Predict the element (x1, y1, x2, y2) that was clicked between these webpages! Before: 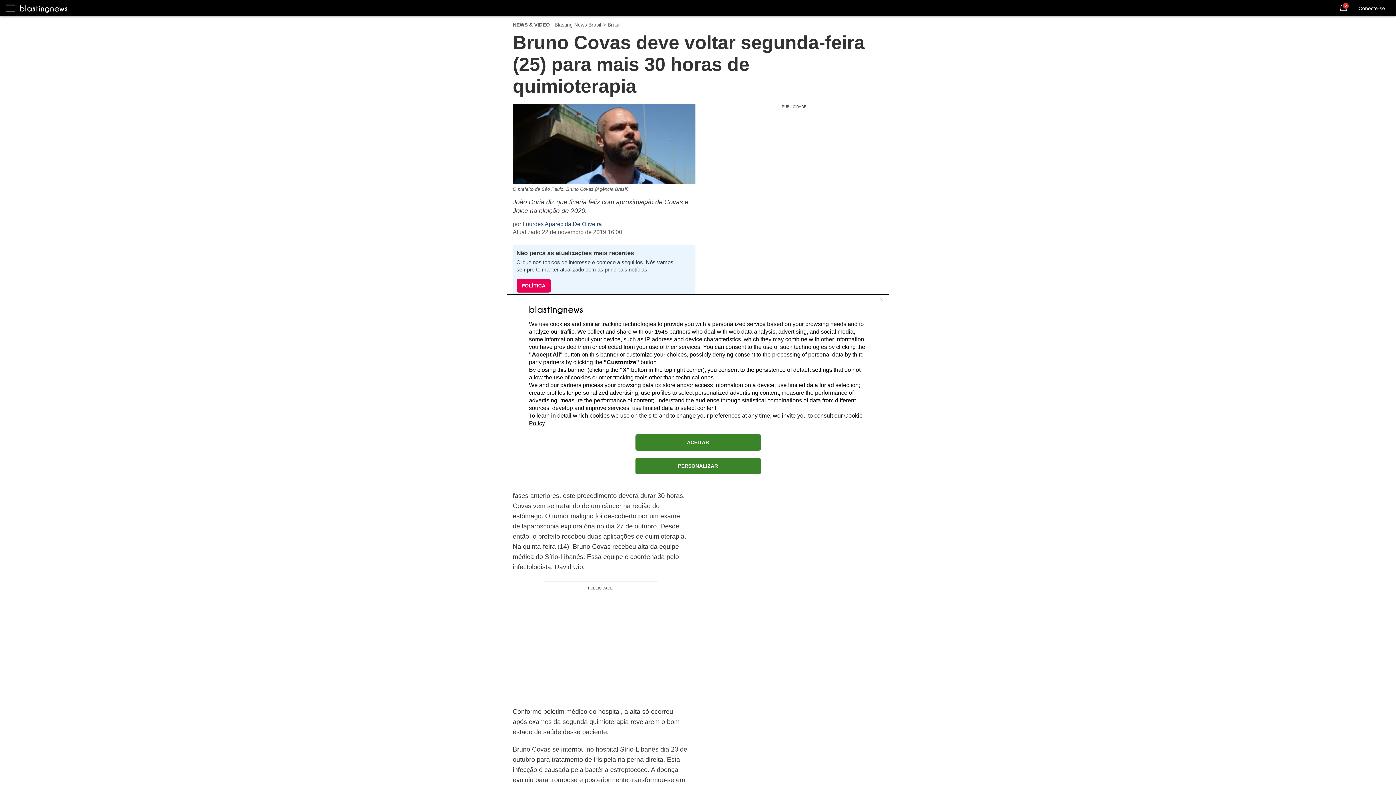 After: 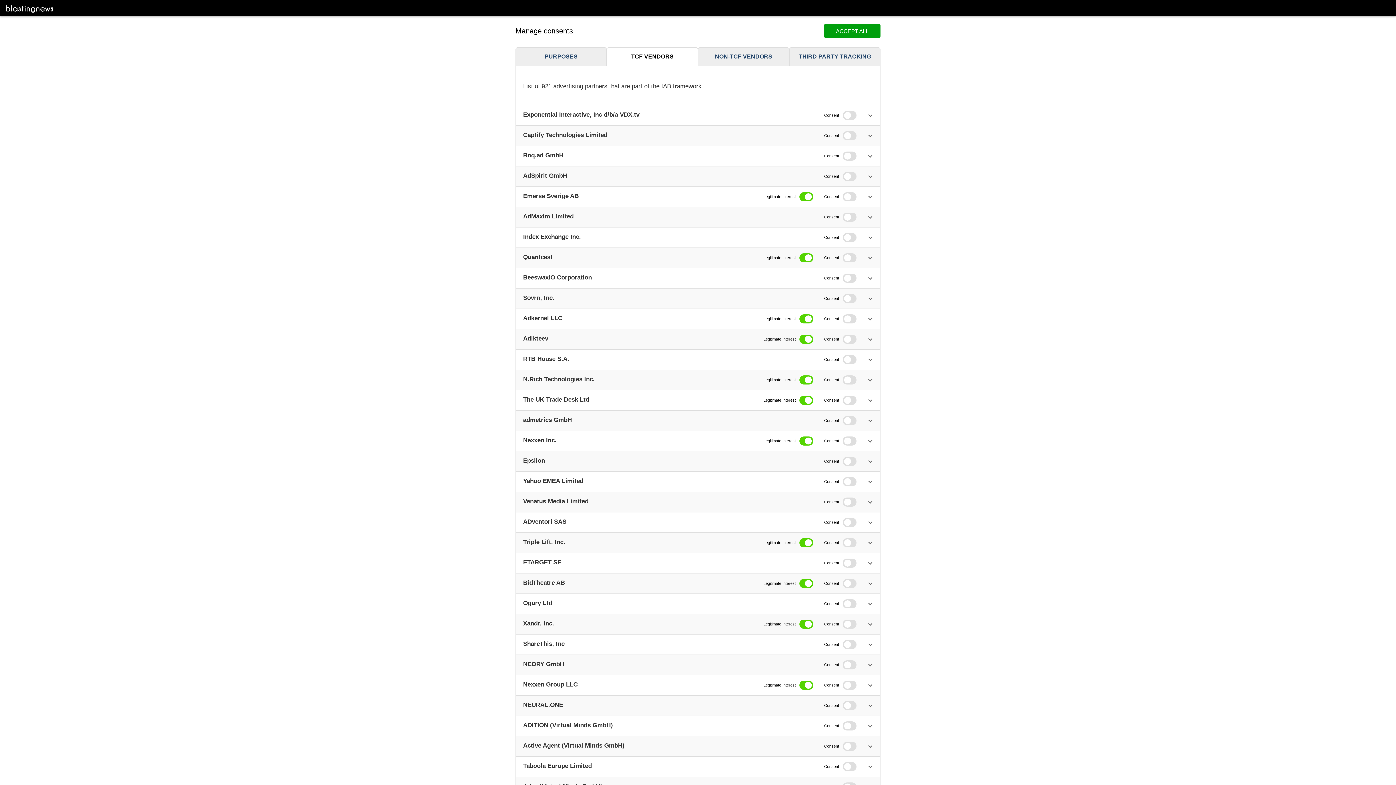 Action: label: 1545 bbox: (654, 328, 668, 334)